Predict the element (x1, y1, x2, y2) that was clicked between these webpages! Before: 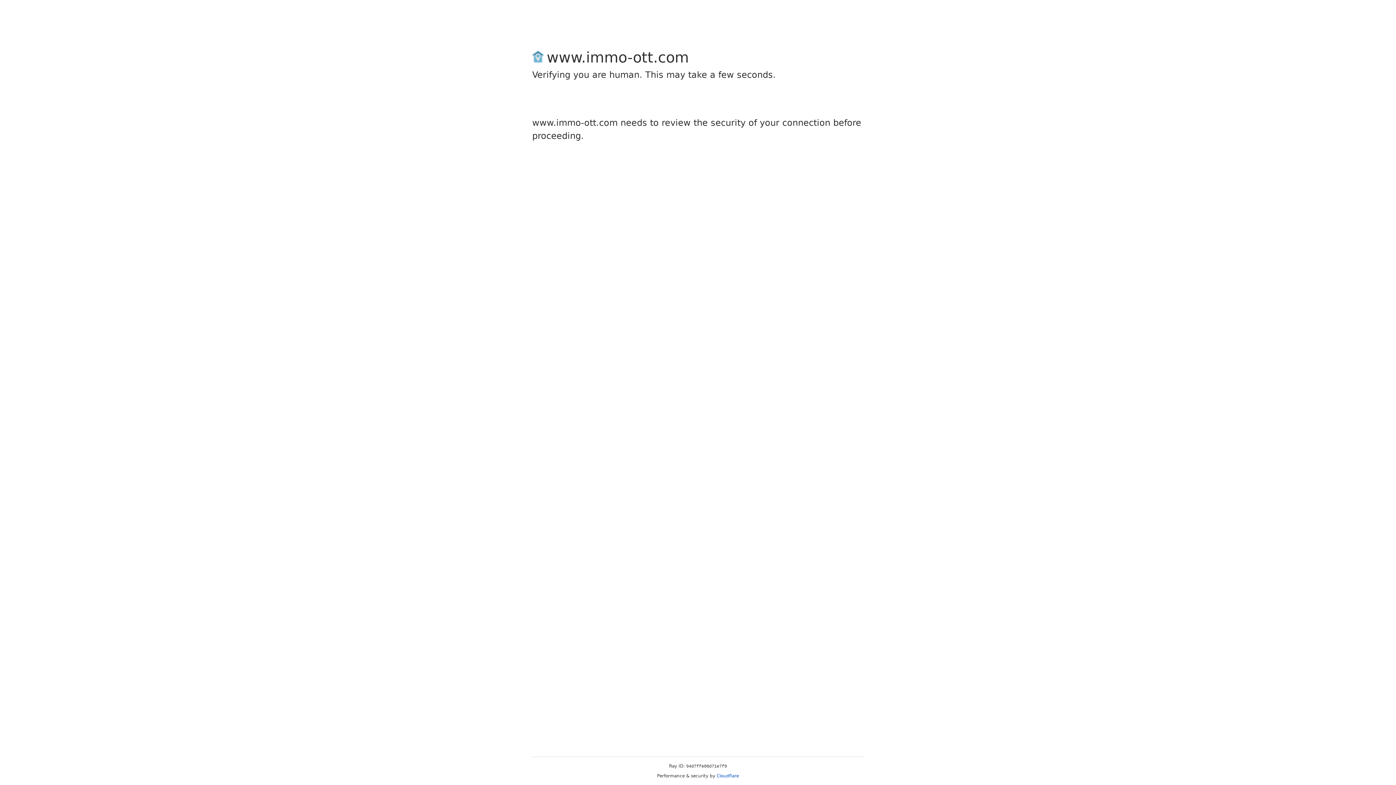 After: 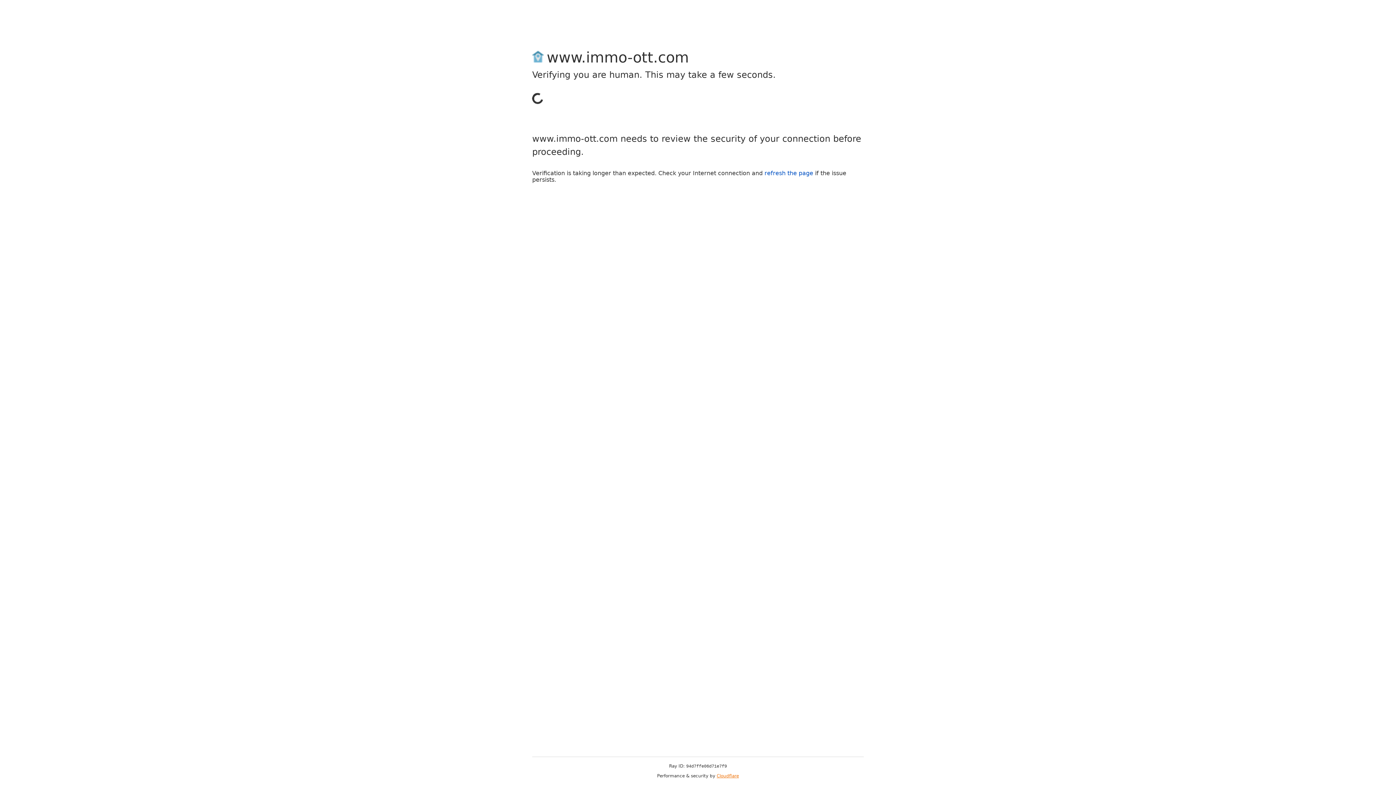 Action: bbox: (716, 773, 739, 778) label: Cloudflare